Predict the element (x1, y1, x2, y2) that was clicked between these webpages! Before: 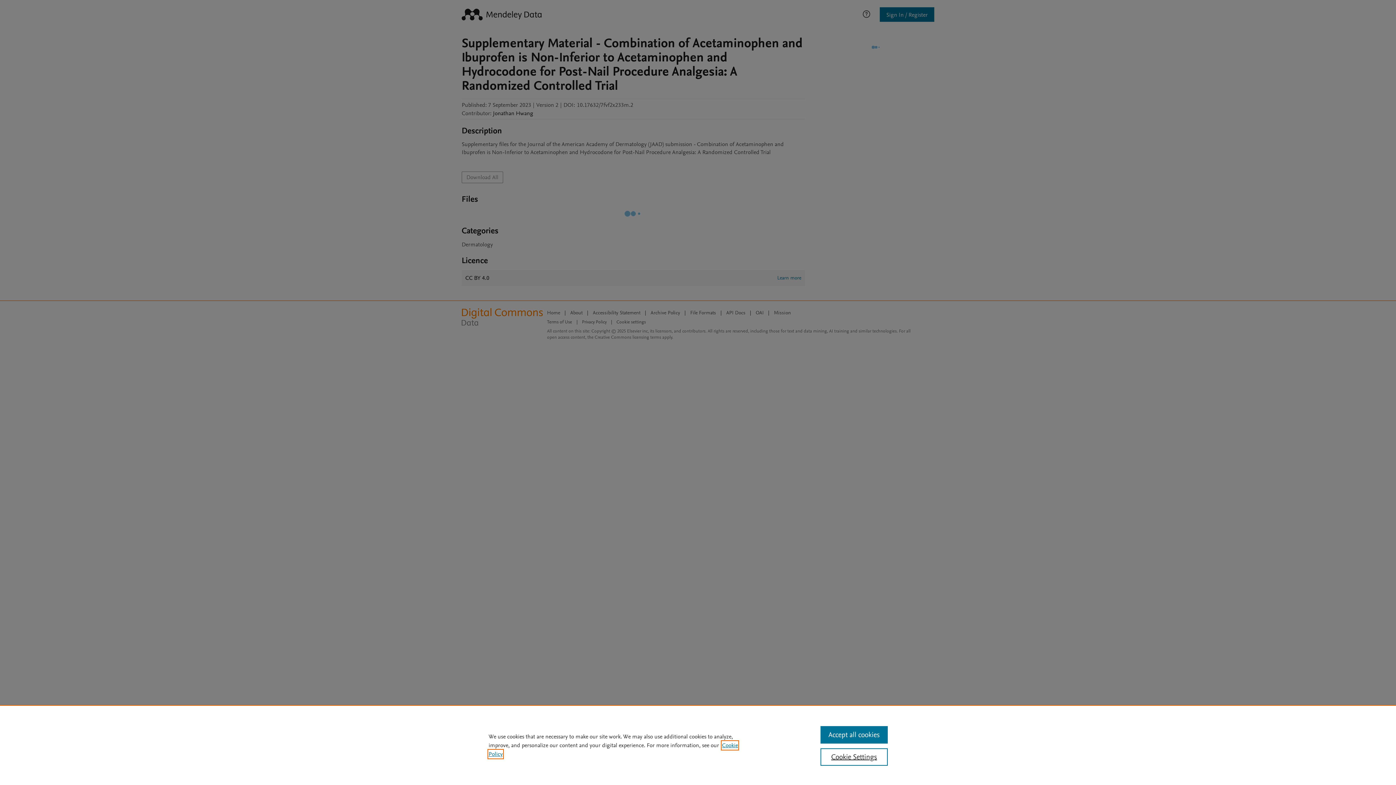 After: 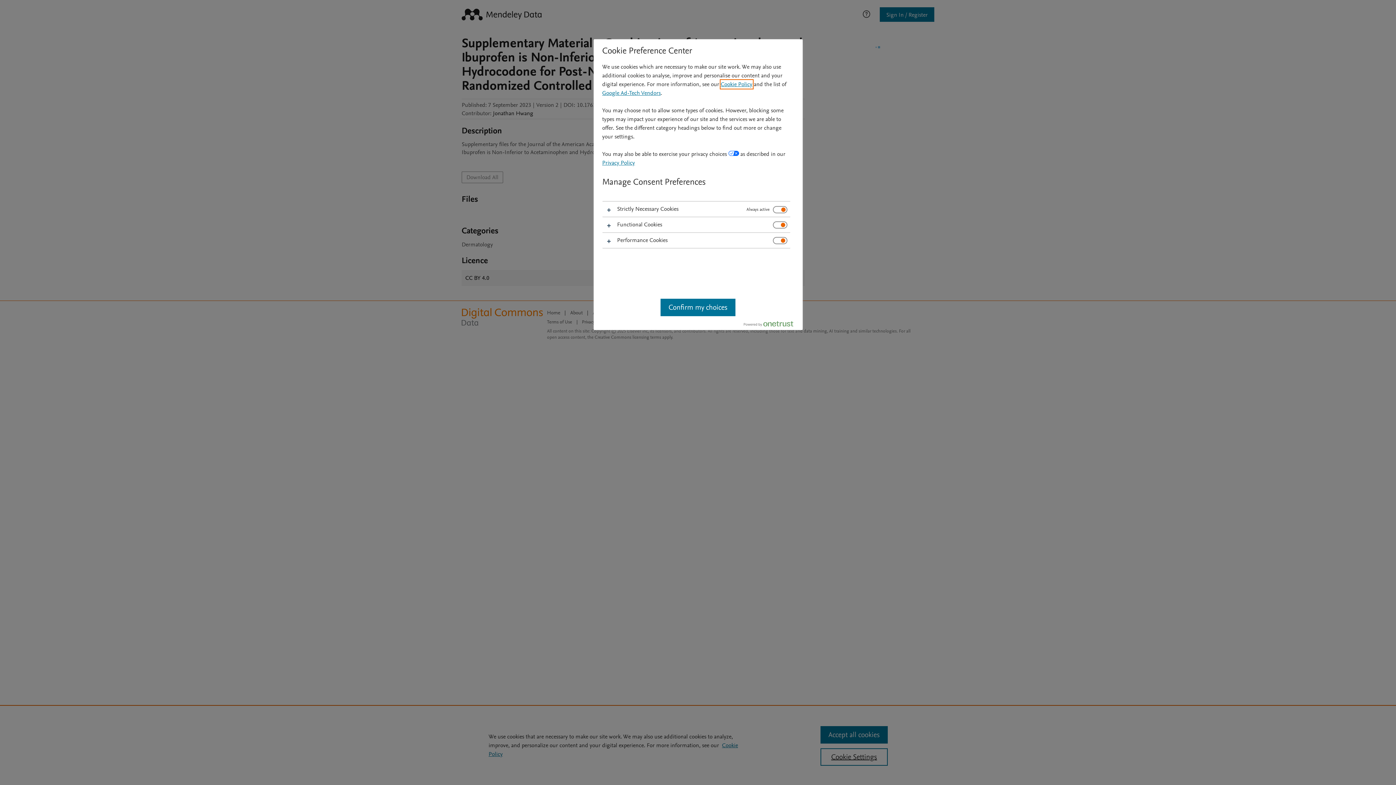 Action: bbox: (820, 748, 887, 766) label: Cookie Settings